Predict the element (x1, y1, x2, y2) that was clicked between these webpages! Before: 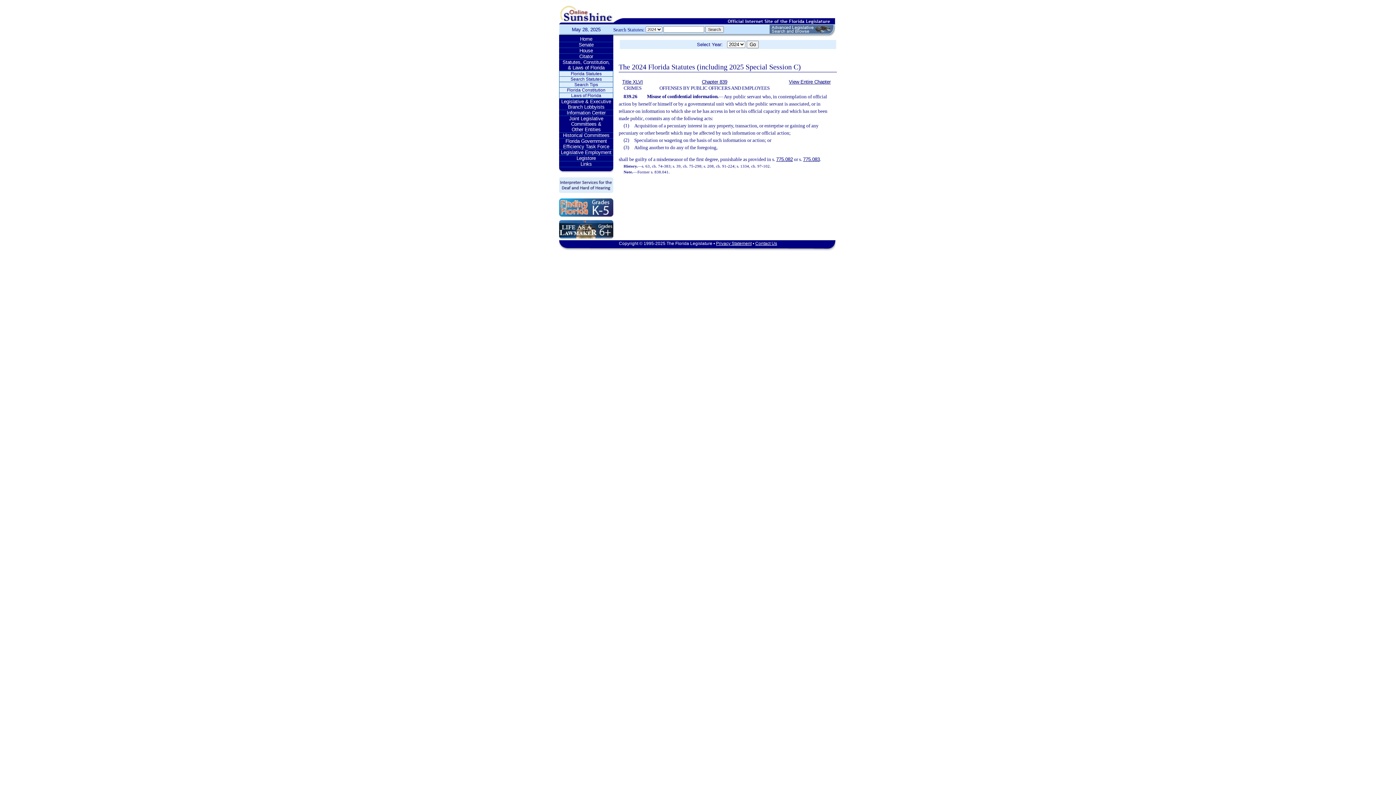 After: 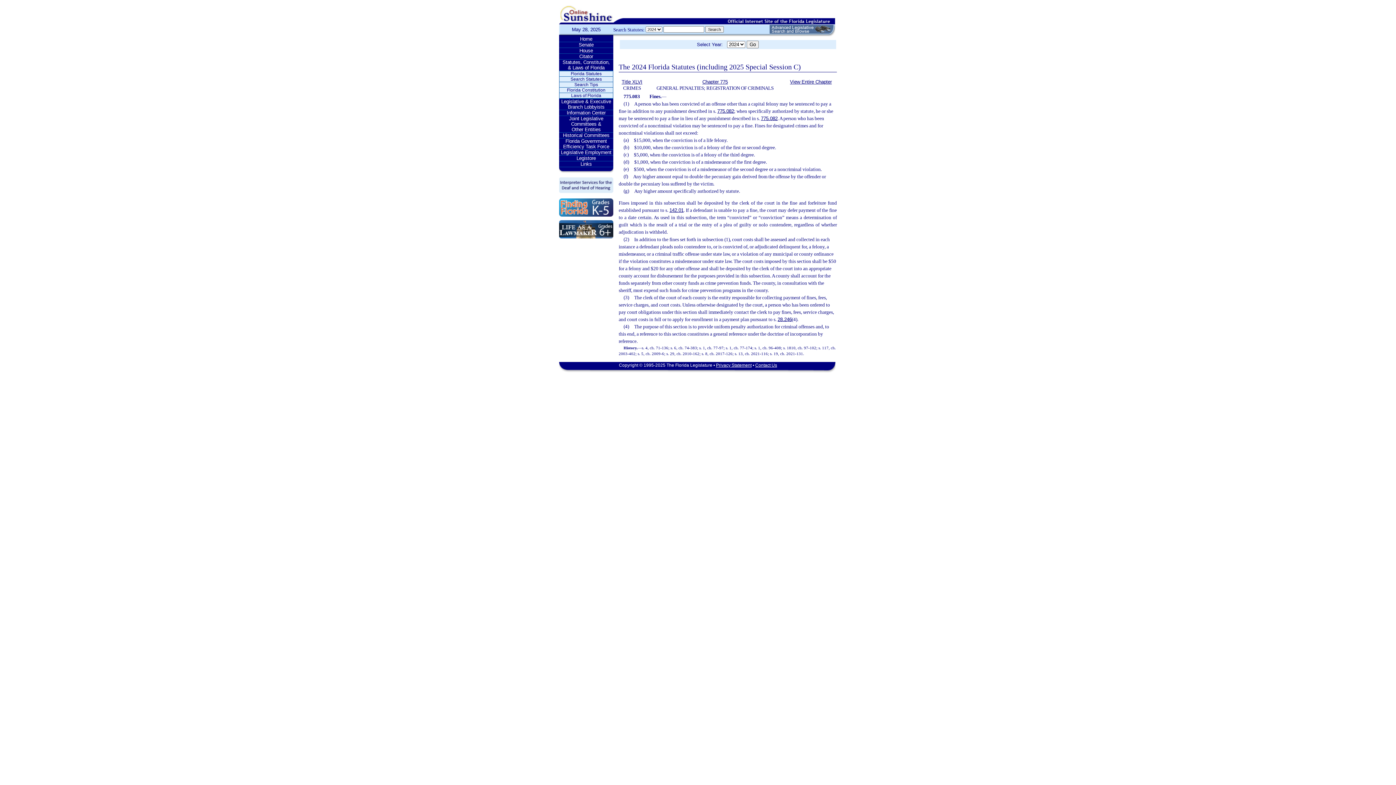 Action: label: 775.083 bbox: (803, 156, 820, 162)